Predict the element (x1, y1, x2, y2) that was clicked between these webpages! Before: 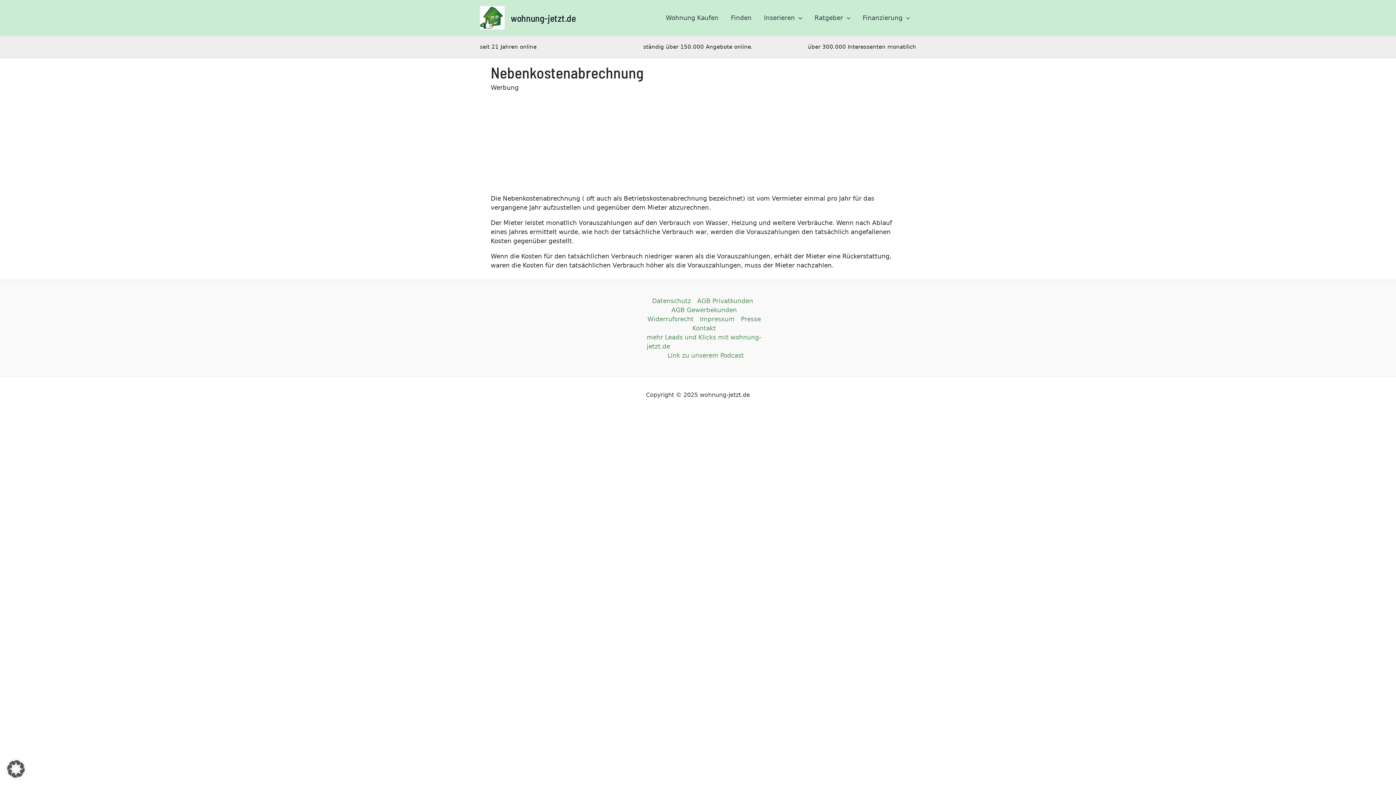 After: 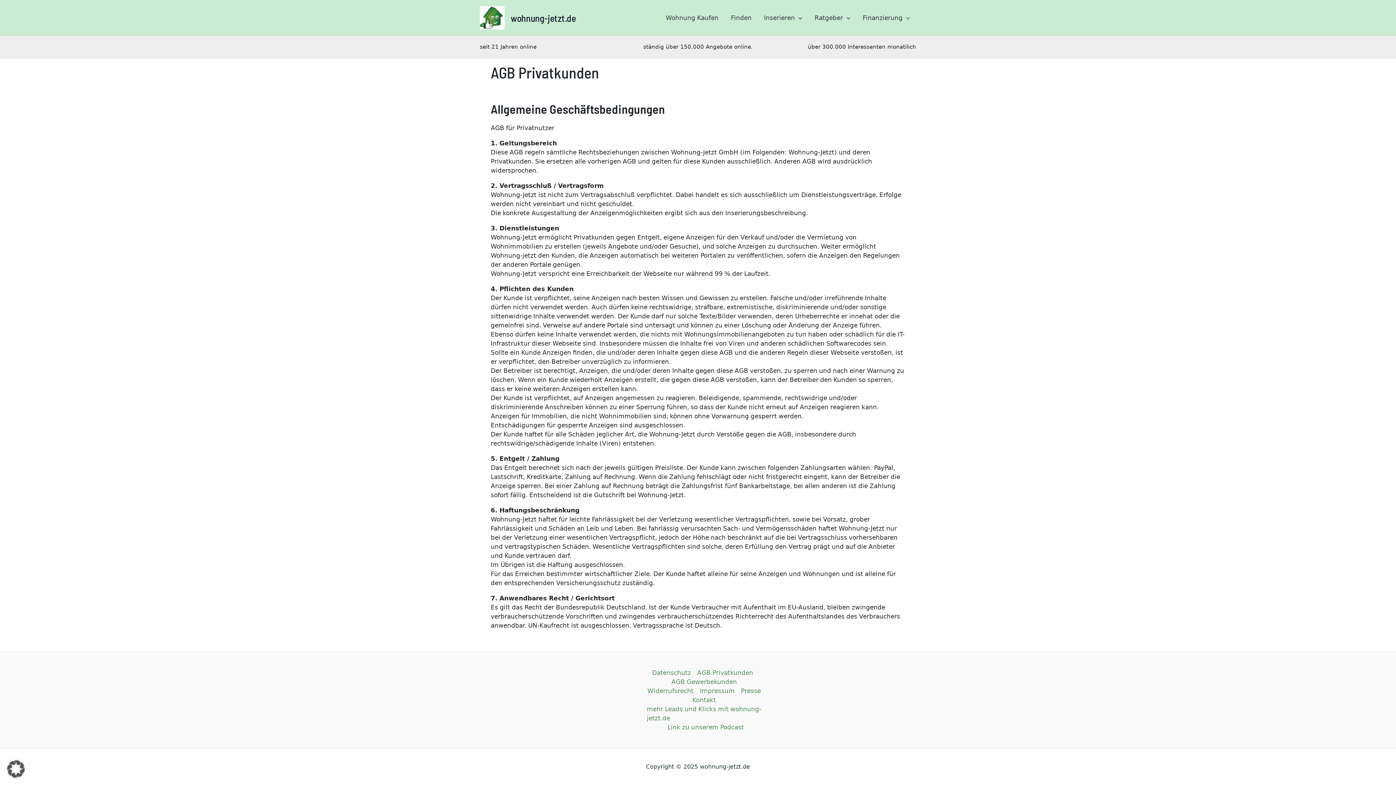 Action: bbox: (694, 296, 756, 305) label: AGB Privatkunden